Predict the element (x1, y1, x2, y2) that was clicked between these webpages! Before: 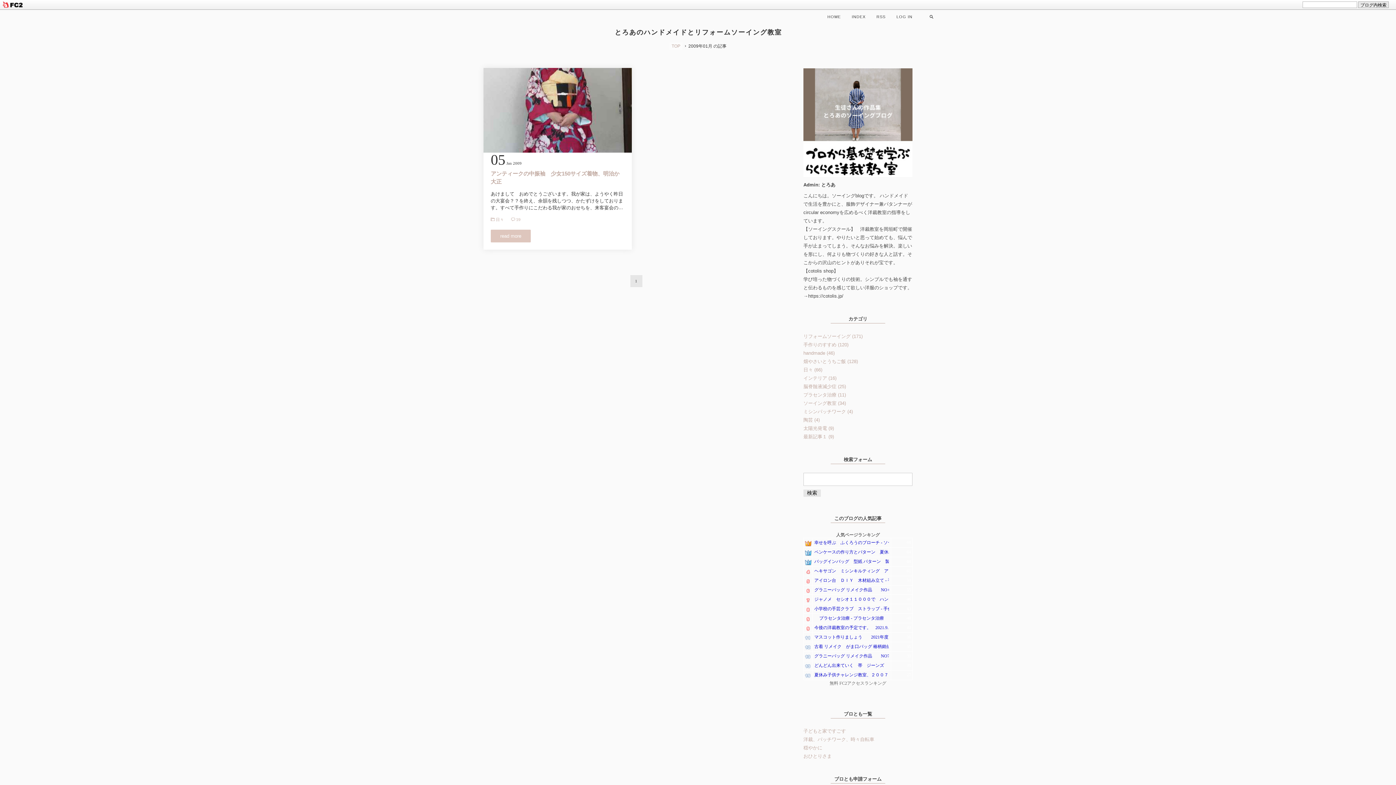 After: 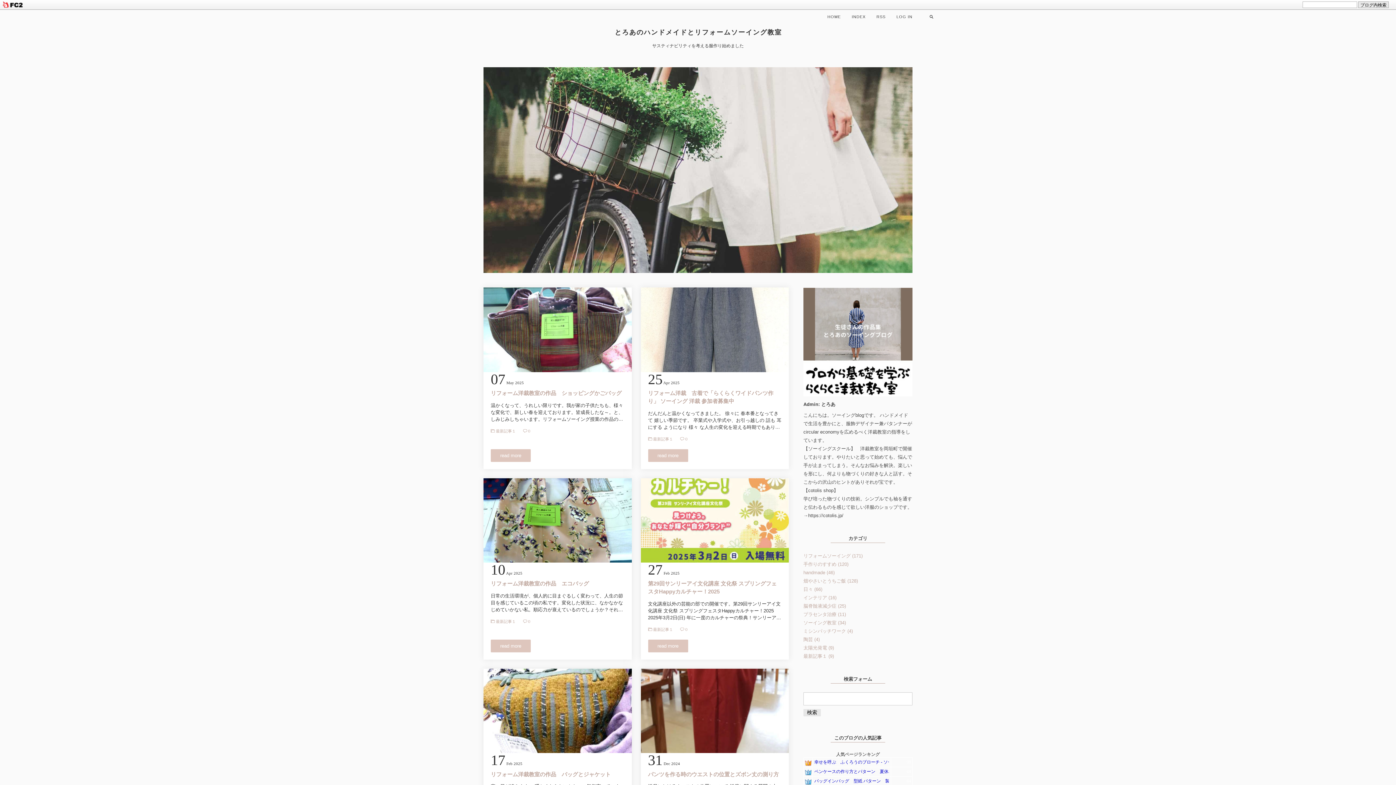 Action: label: HOME bbox: (816, 9, 841, 23)